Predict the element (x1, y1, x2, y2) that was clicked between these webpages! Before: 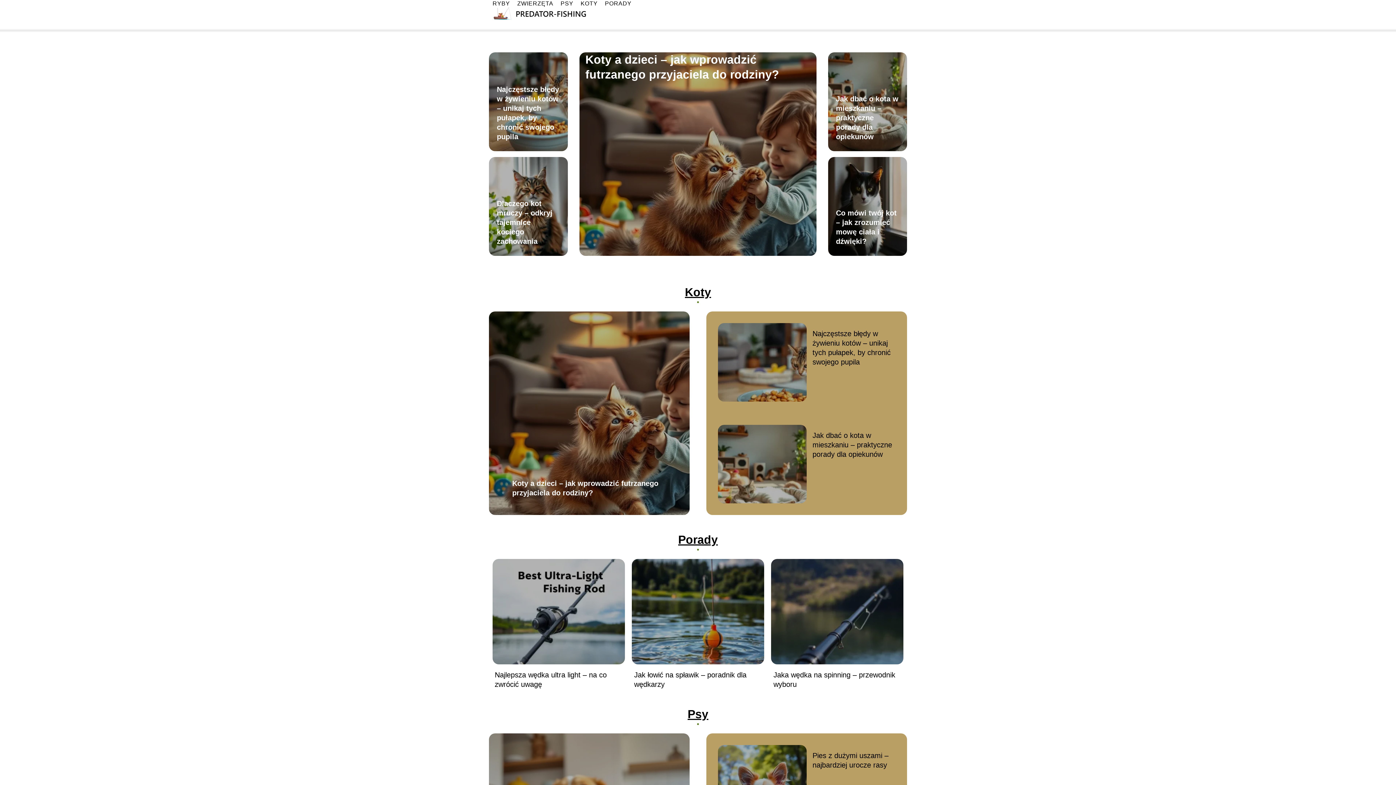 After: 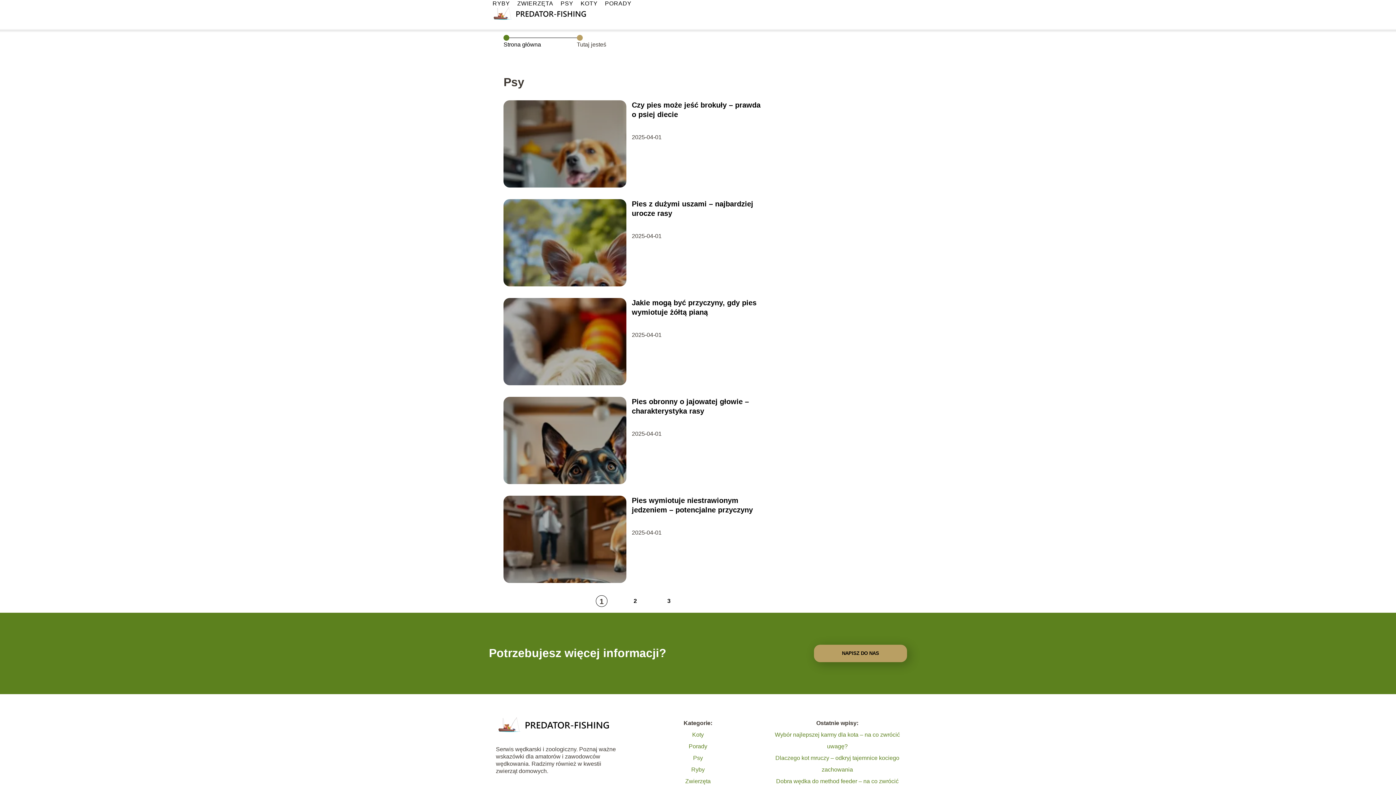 Action: label: Psy bbox: (687, 708, 708, 721)